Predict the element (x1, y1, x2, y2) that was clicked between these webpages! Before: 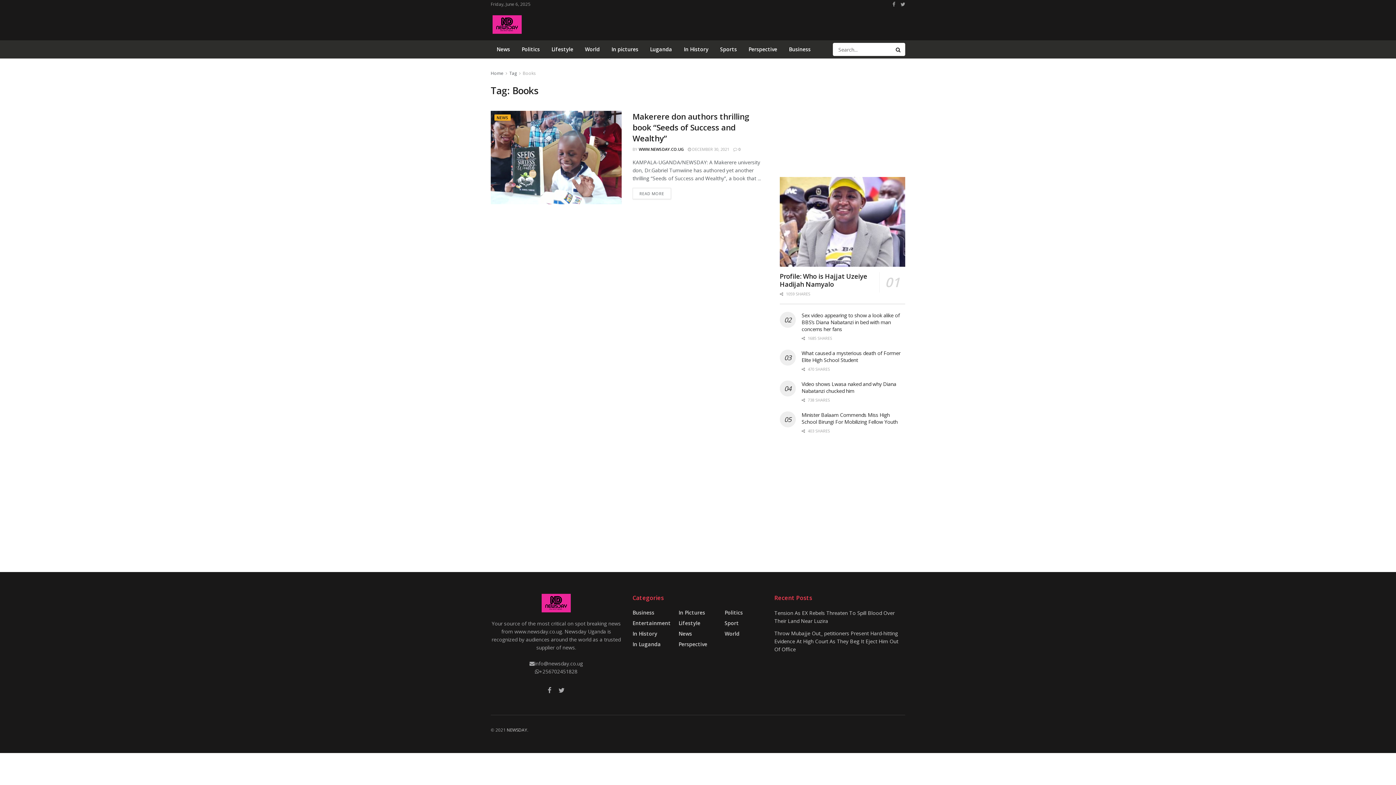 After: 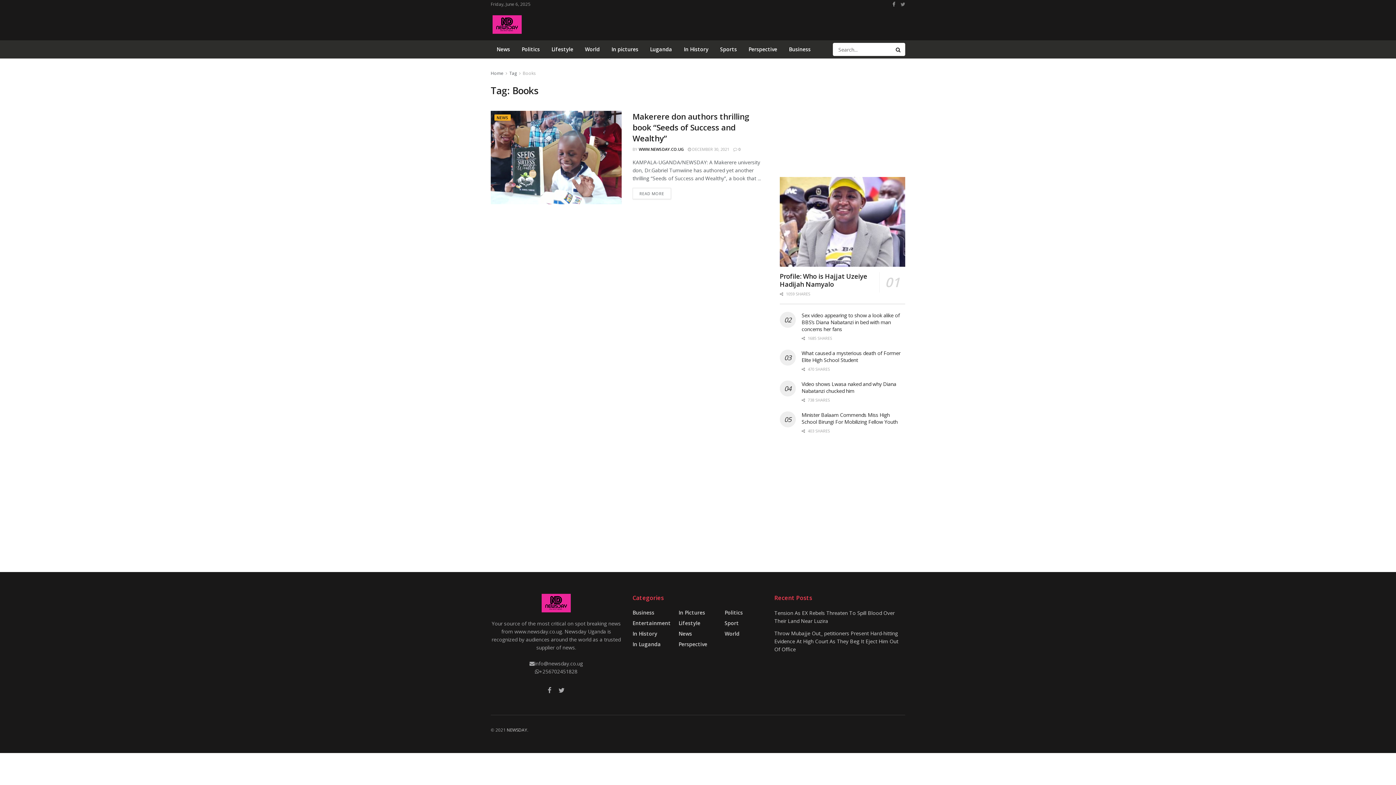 Action: bbox: (900, 0, 905, 8)